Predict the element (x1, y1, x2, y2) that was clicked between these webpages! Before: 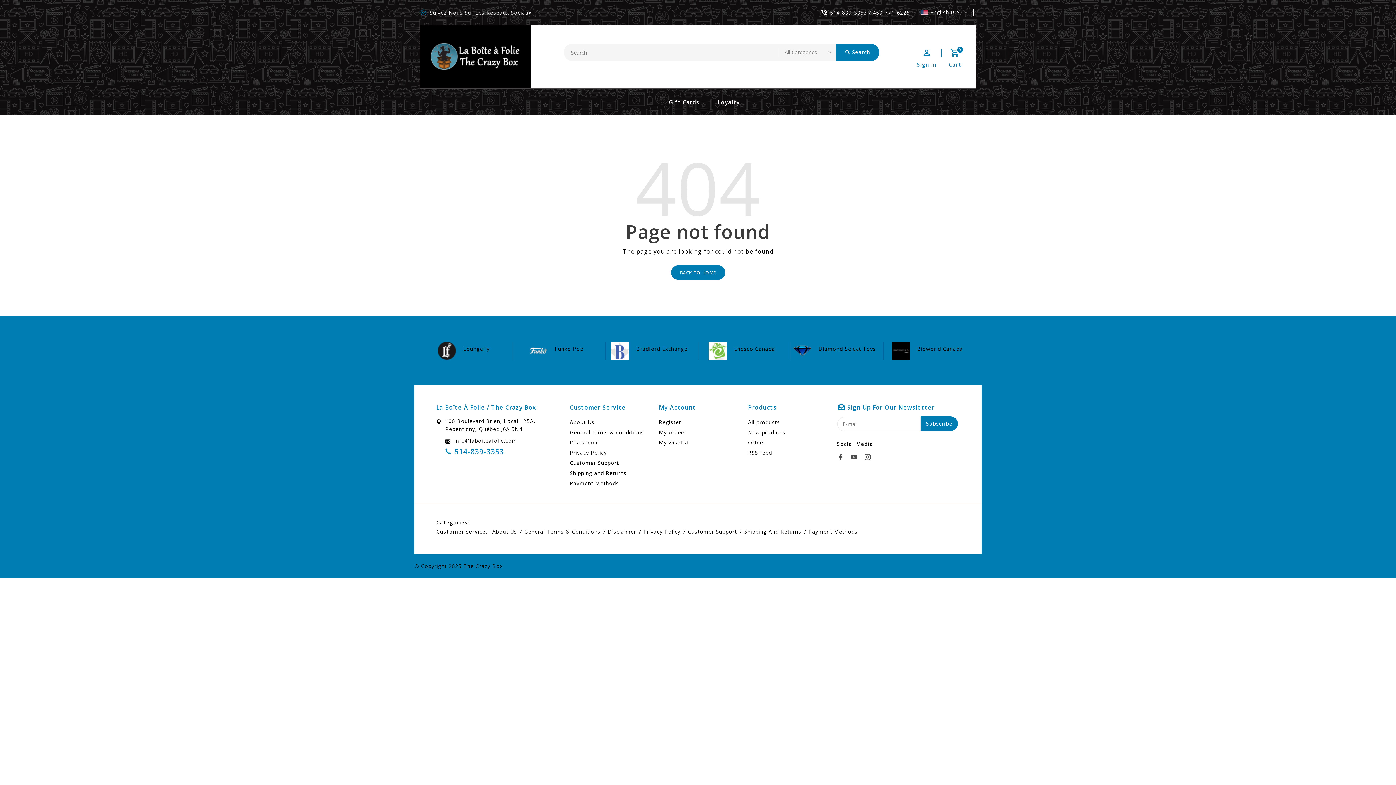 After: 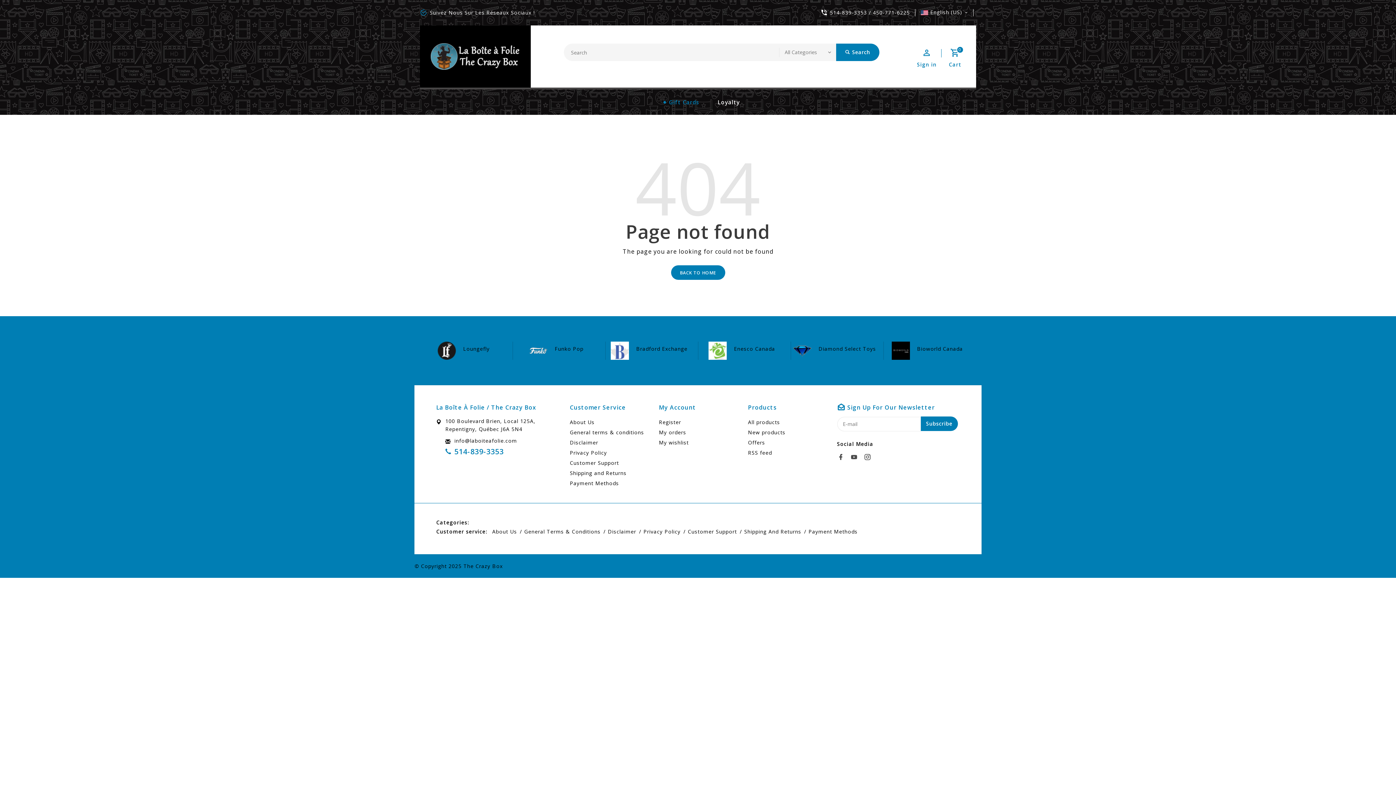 Action: label: Gift Cards bbox: (654, 89, 701, 114)